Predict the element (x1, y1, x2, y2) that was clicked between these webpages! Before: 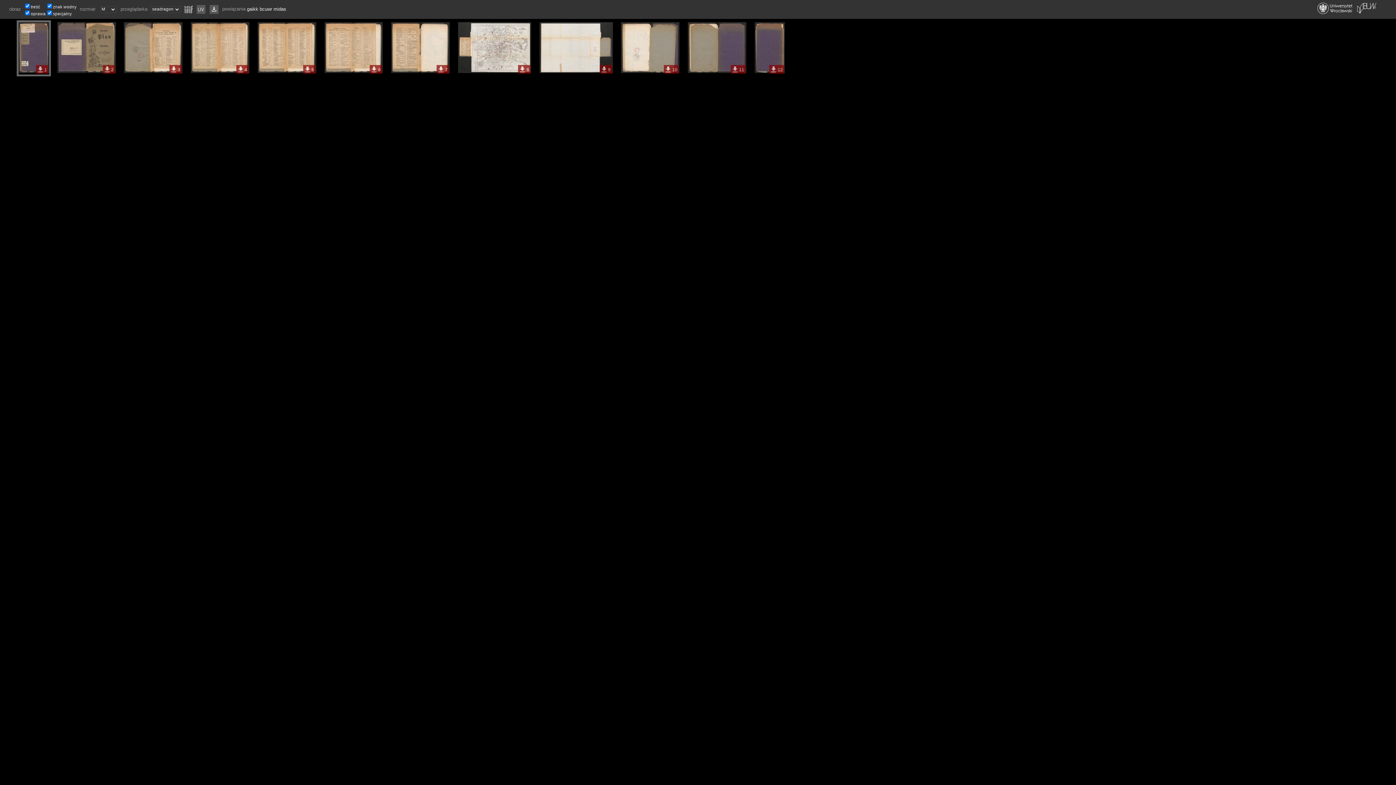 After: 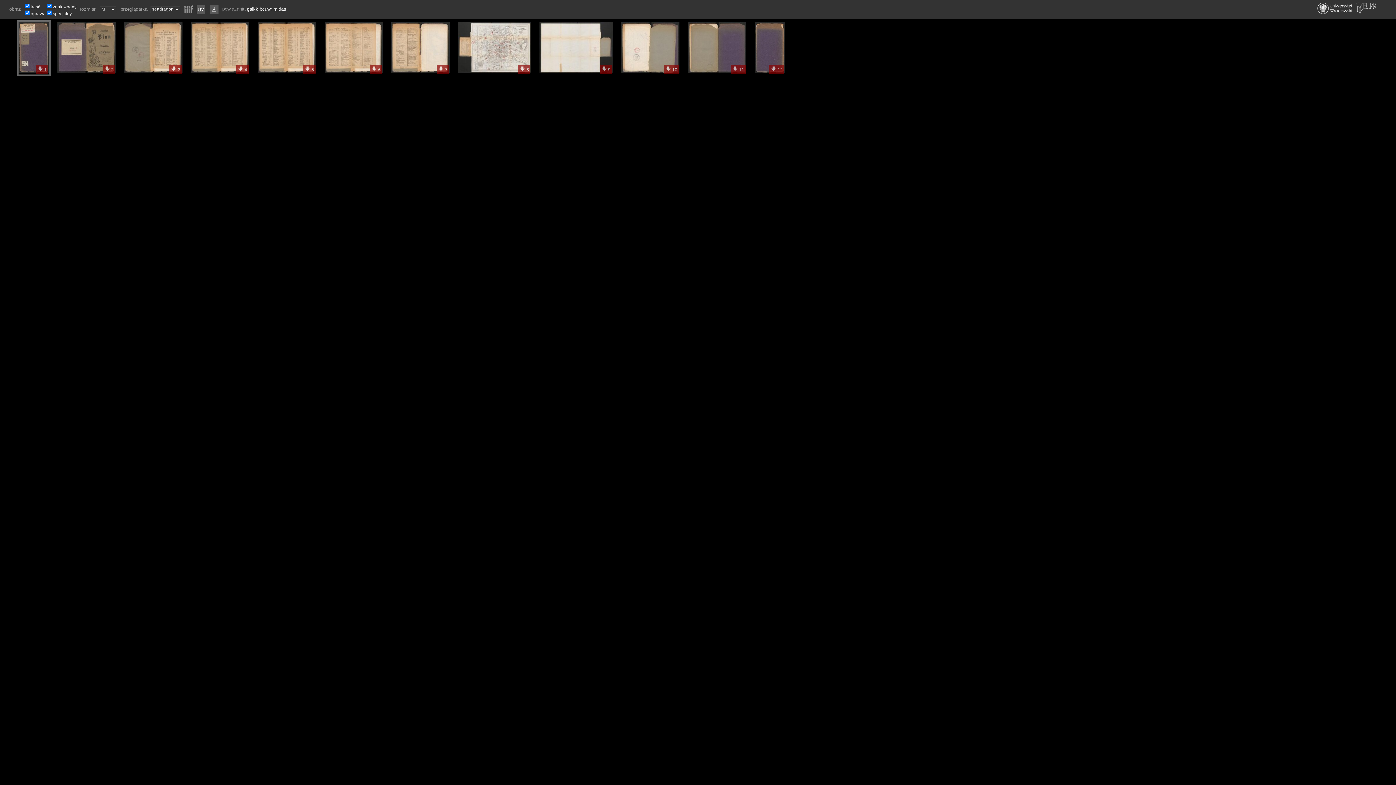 Action: label: midas bbox: (273, 6, 286, 11)